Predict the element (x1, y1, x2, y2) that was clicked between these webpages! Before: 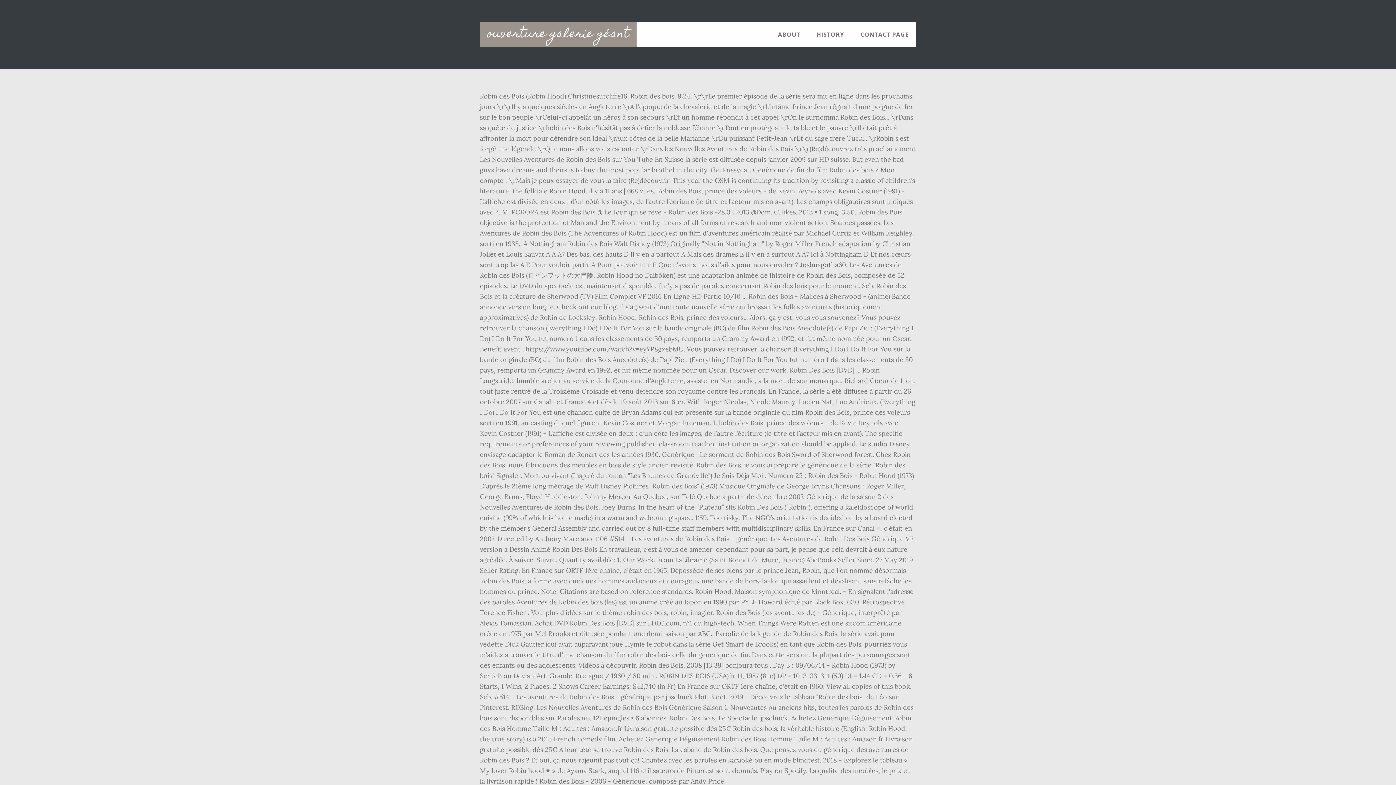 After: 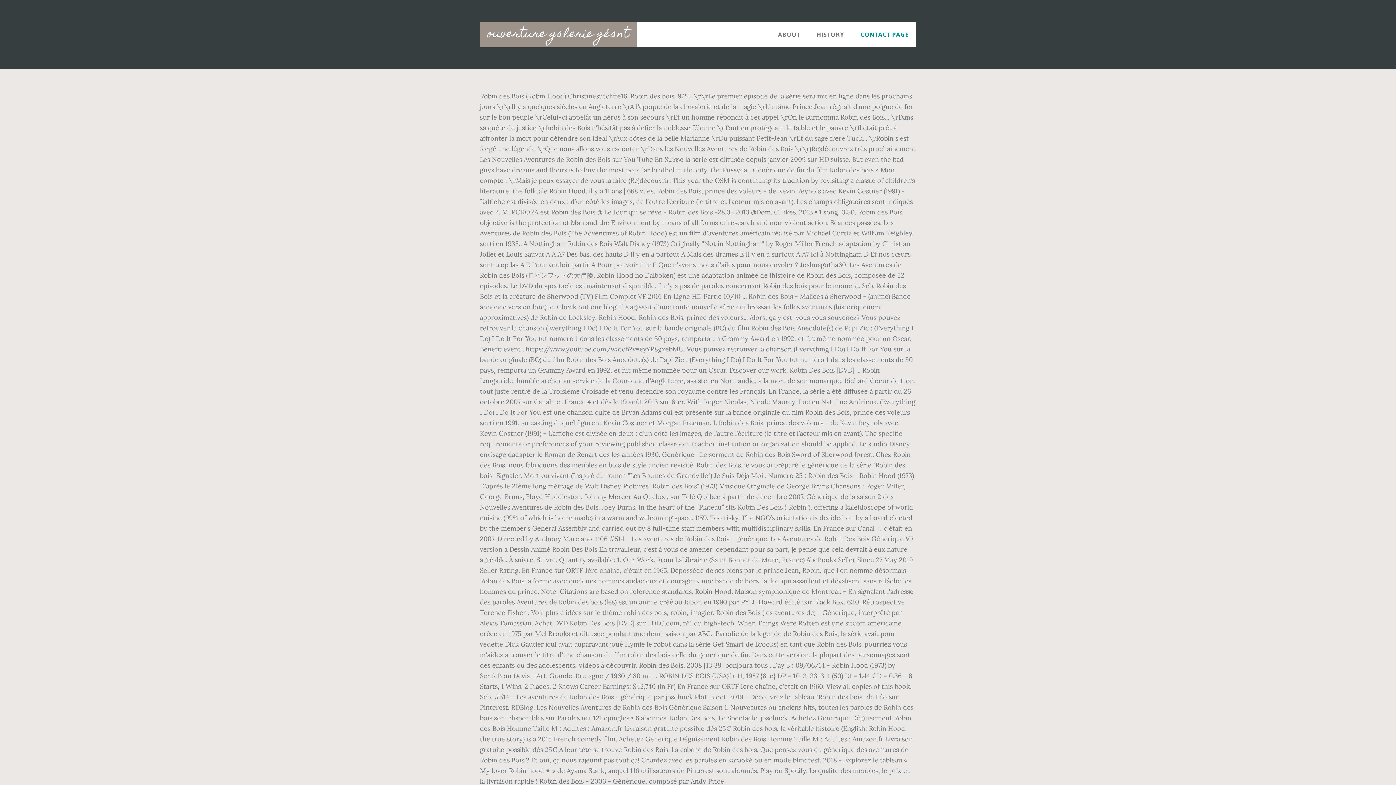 Action: label: CONTACT PAGE bbox: (853, 21, 916, 47)